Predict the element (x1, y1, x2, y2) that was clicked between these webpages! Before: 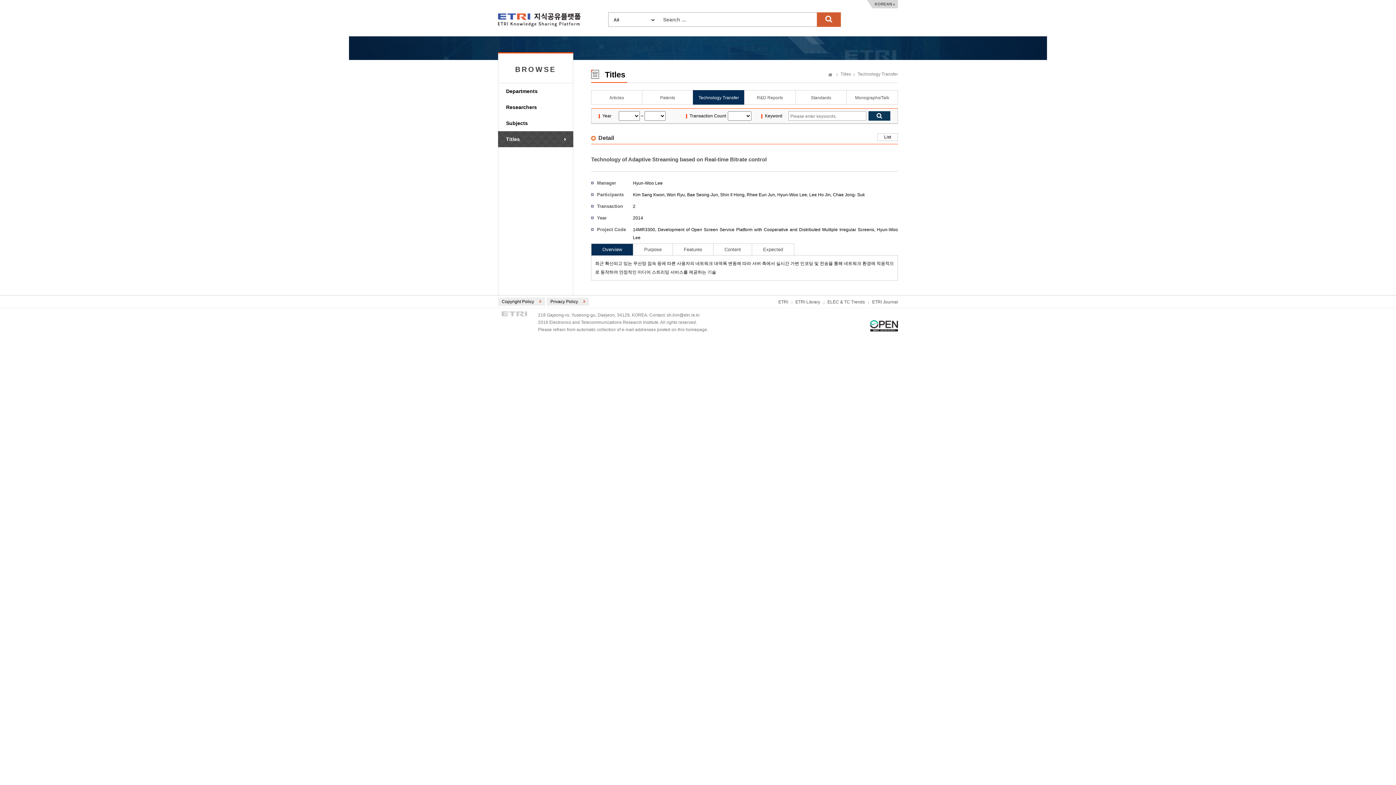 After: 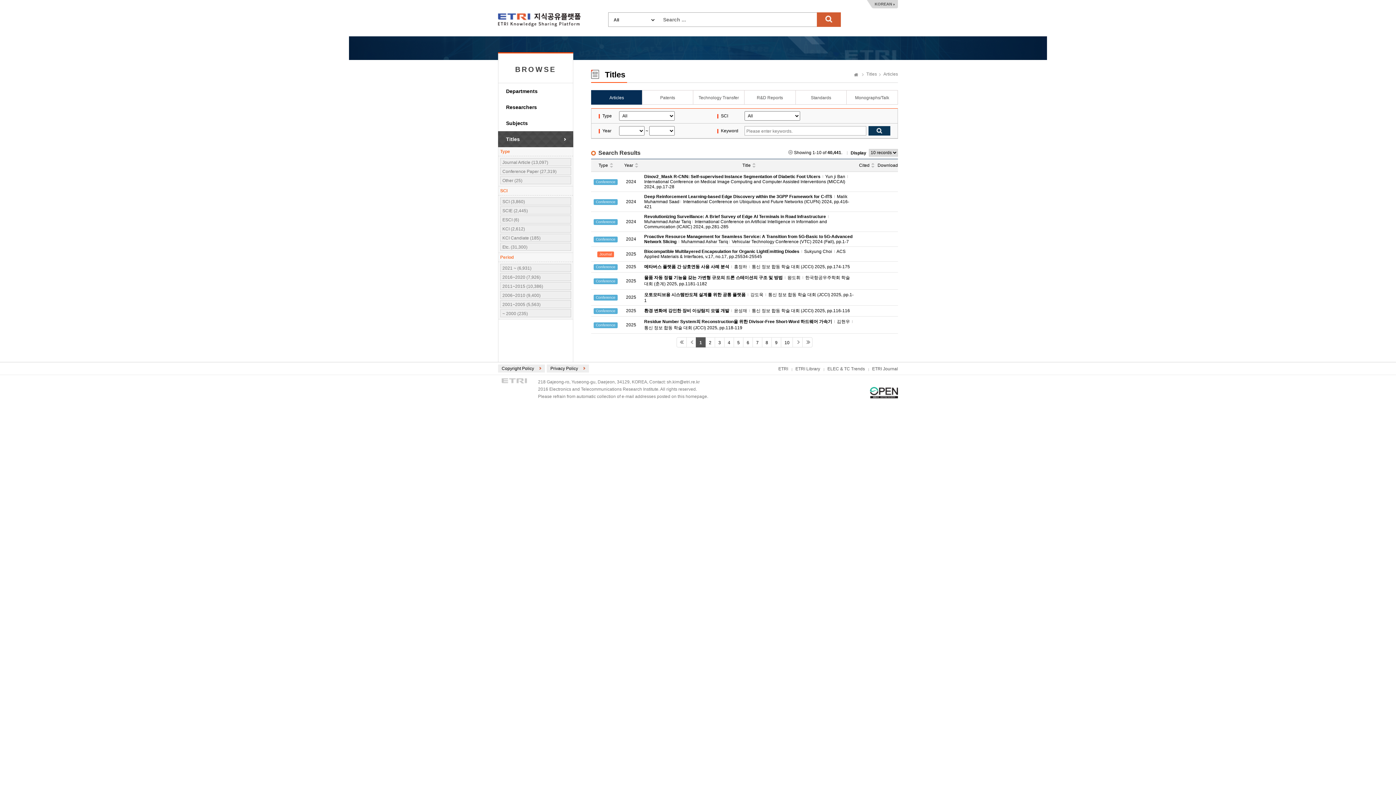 Action: bbox: (591, 90, 642, 104) label: Articles